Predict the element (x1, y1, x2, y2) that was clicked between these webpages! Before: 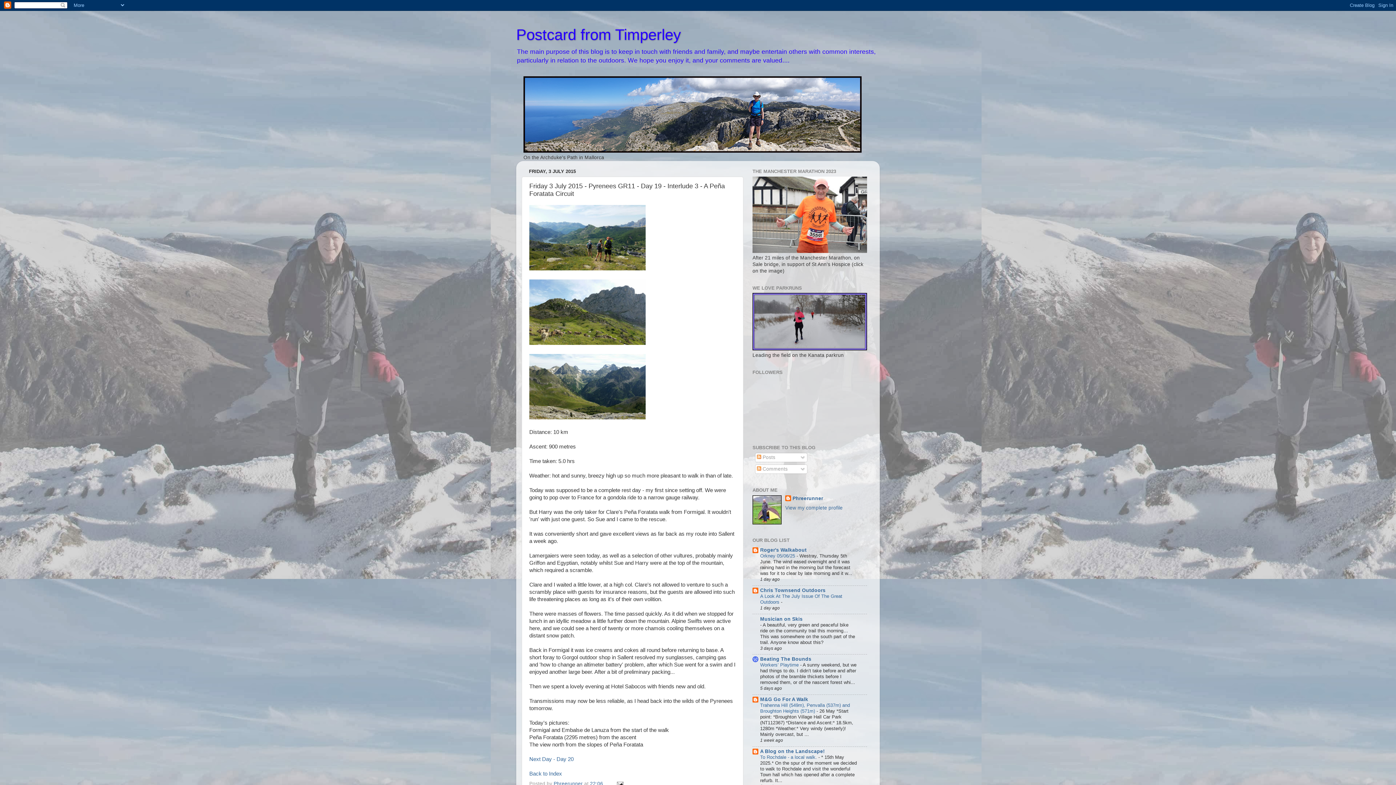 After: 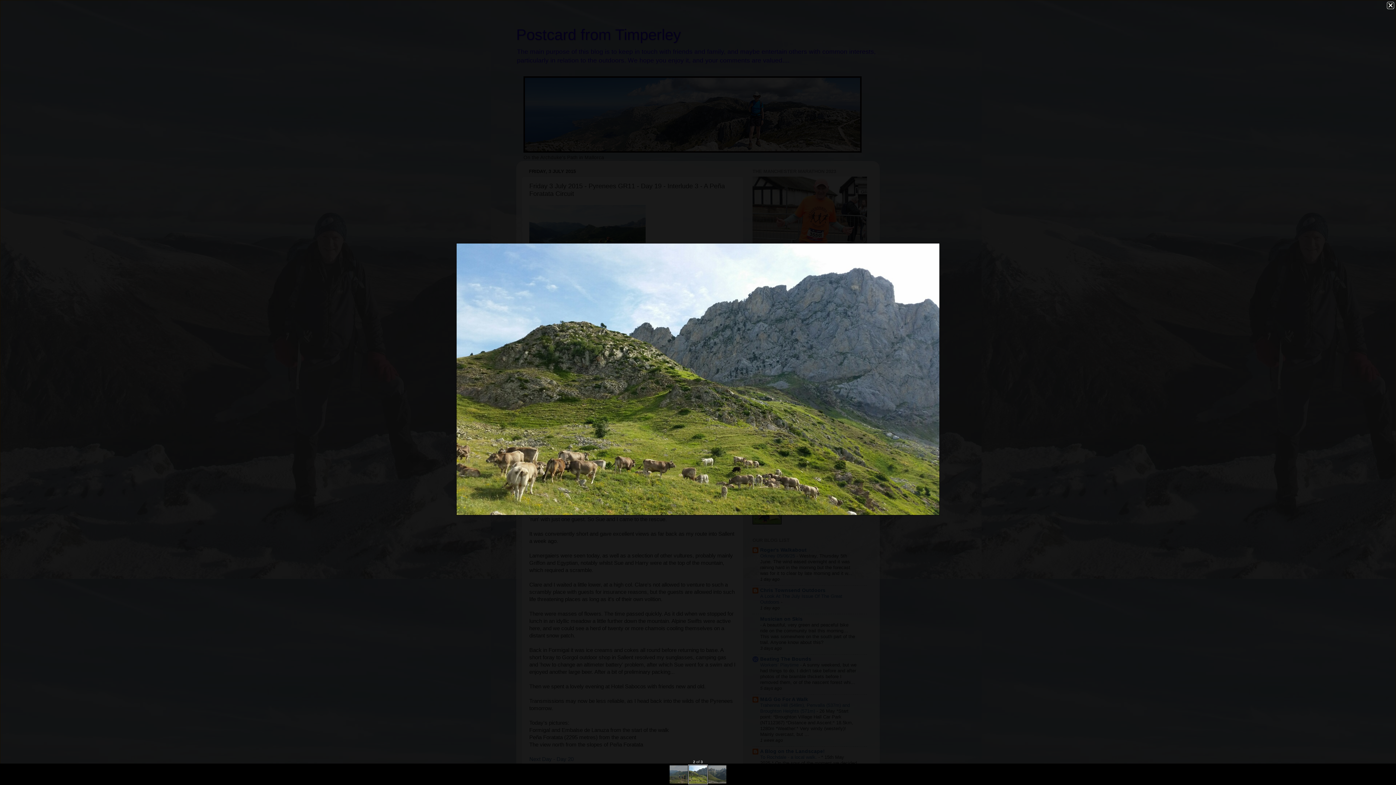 Action: bbox: (529, 340, 645, 346)